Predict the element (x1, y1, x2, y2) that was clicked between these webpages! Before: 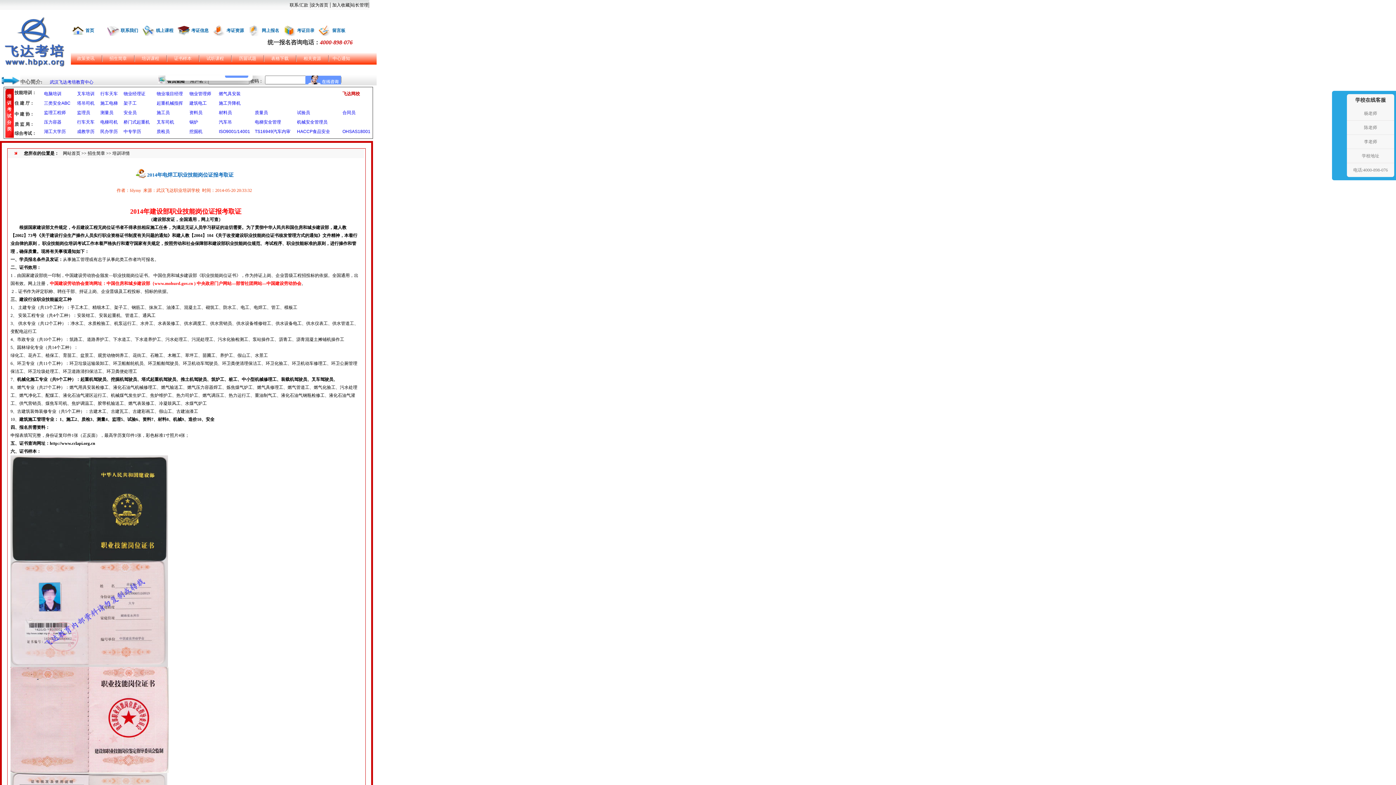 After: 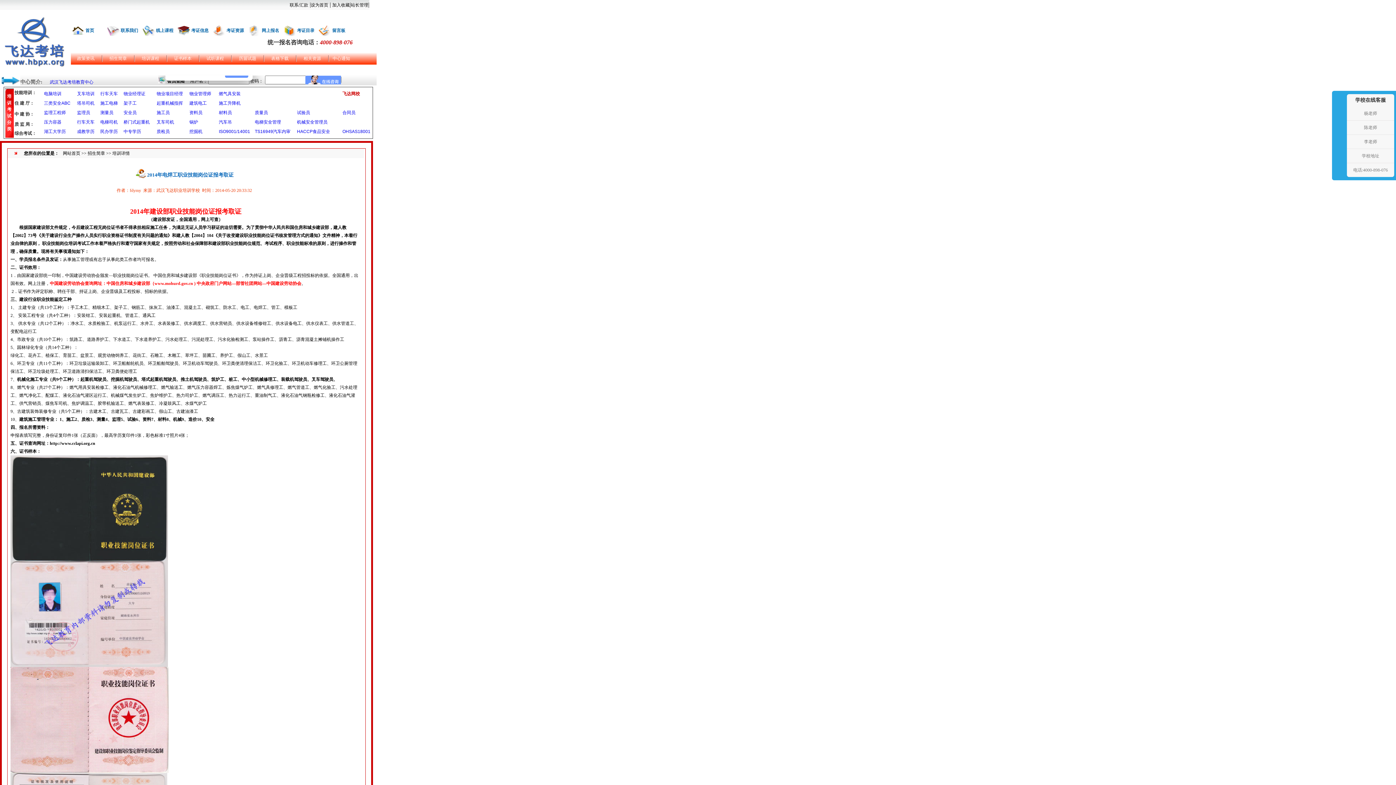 Action: bbox: (189, 91, 211, 96) label: 物业管理师